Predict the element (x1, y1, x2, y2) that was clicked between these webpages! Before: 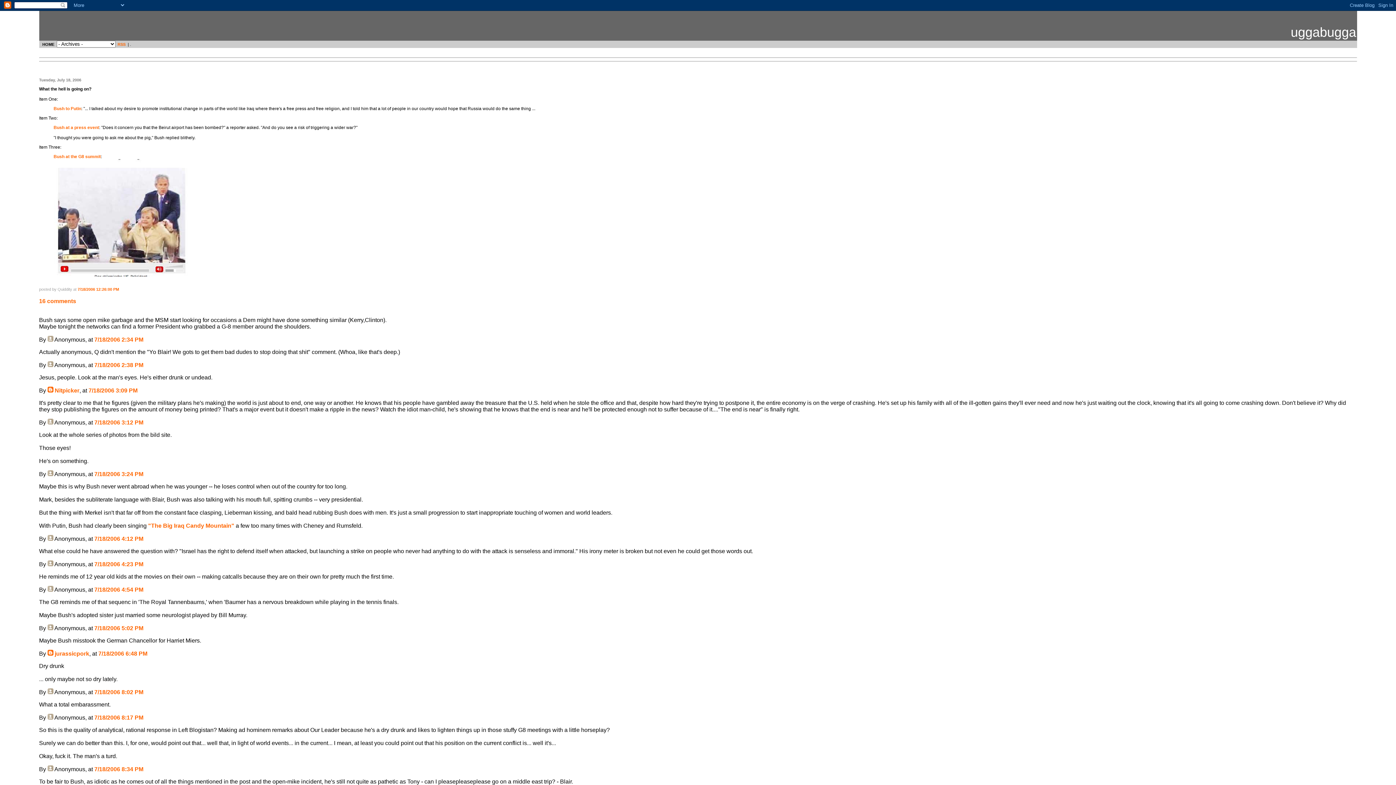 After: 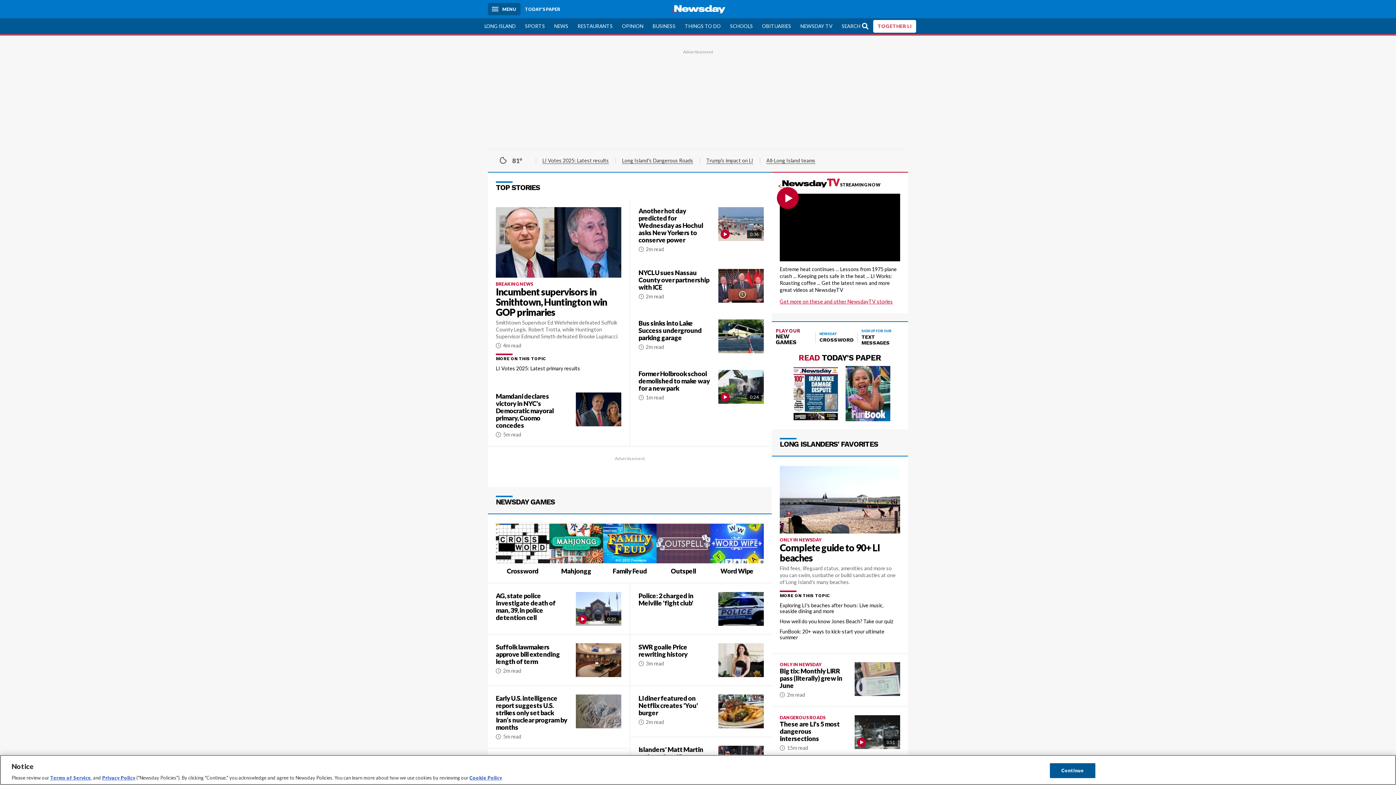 Action: bbox: (53, 125, 99, 130) label: Bush at a press event